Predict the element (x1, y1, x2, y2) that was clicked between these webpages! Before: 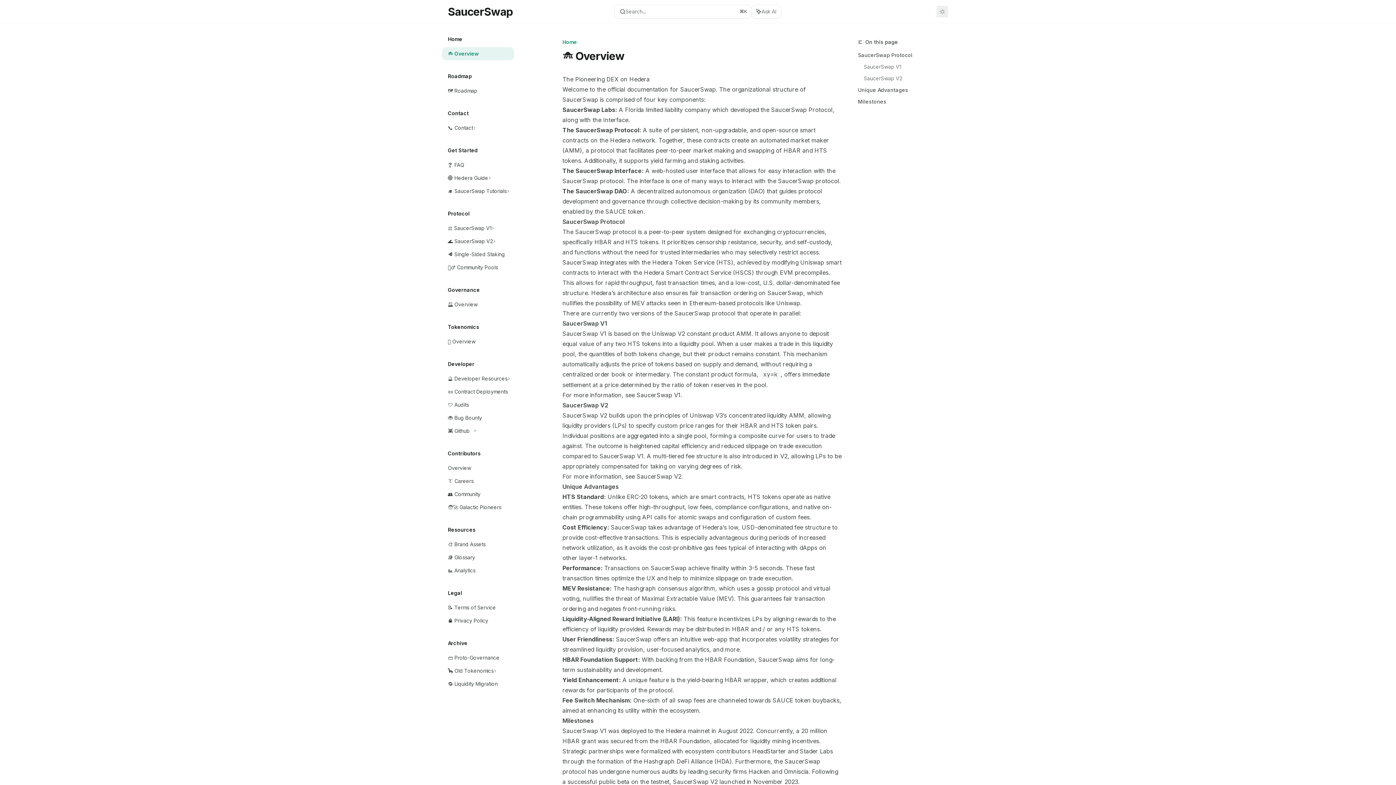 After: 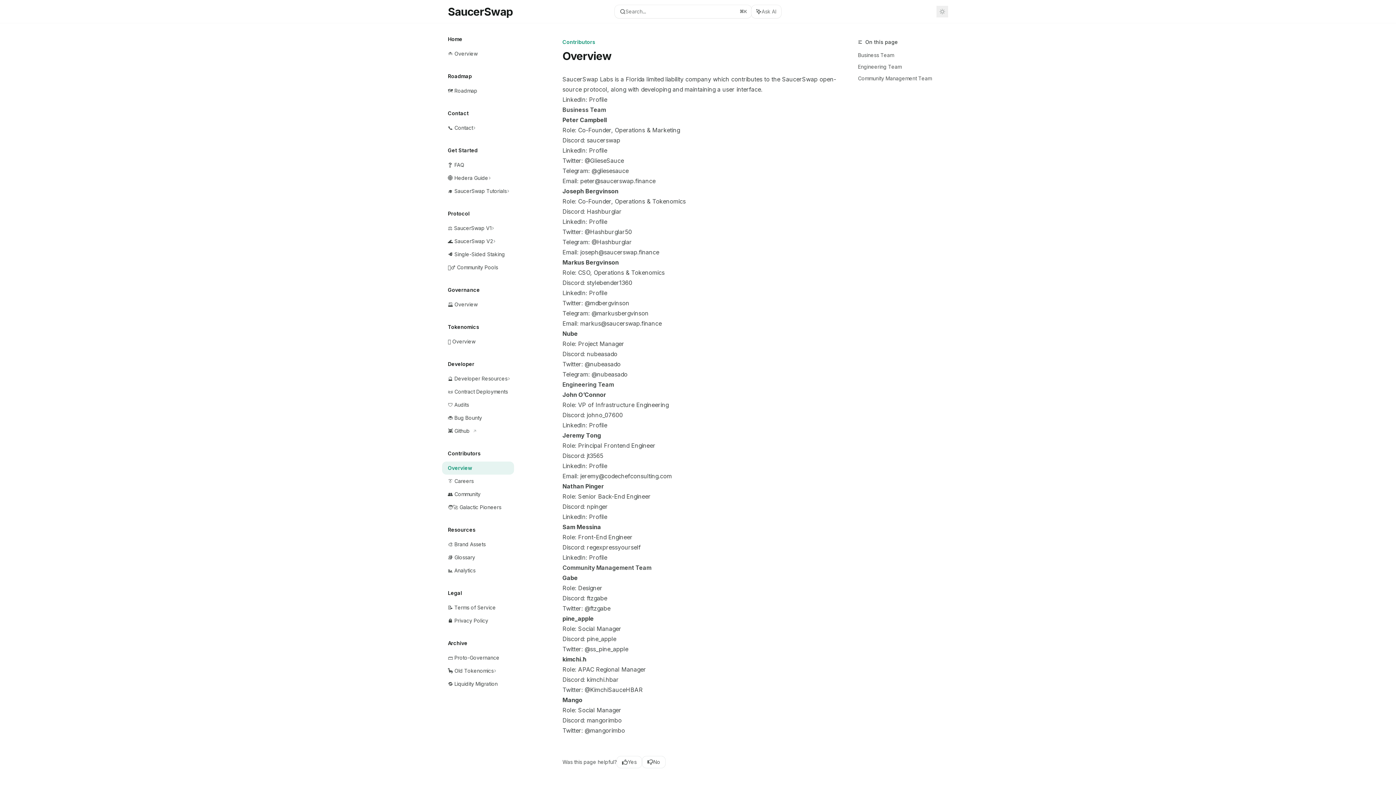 Action: bbox: (442, 461, 514, 474) label: Overview